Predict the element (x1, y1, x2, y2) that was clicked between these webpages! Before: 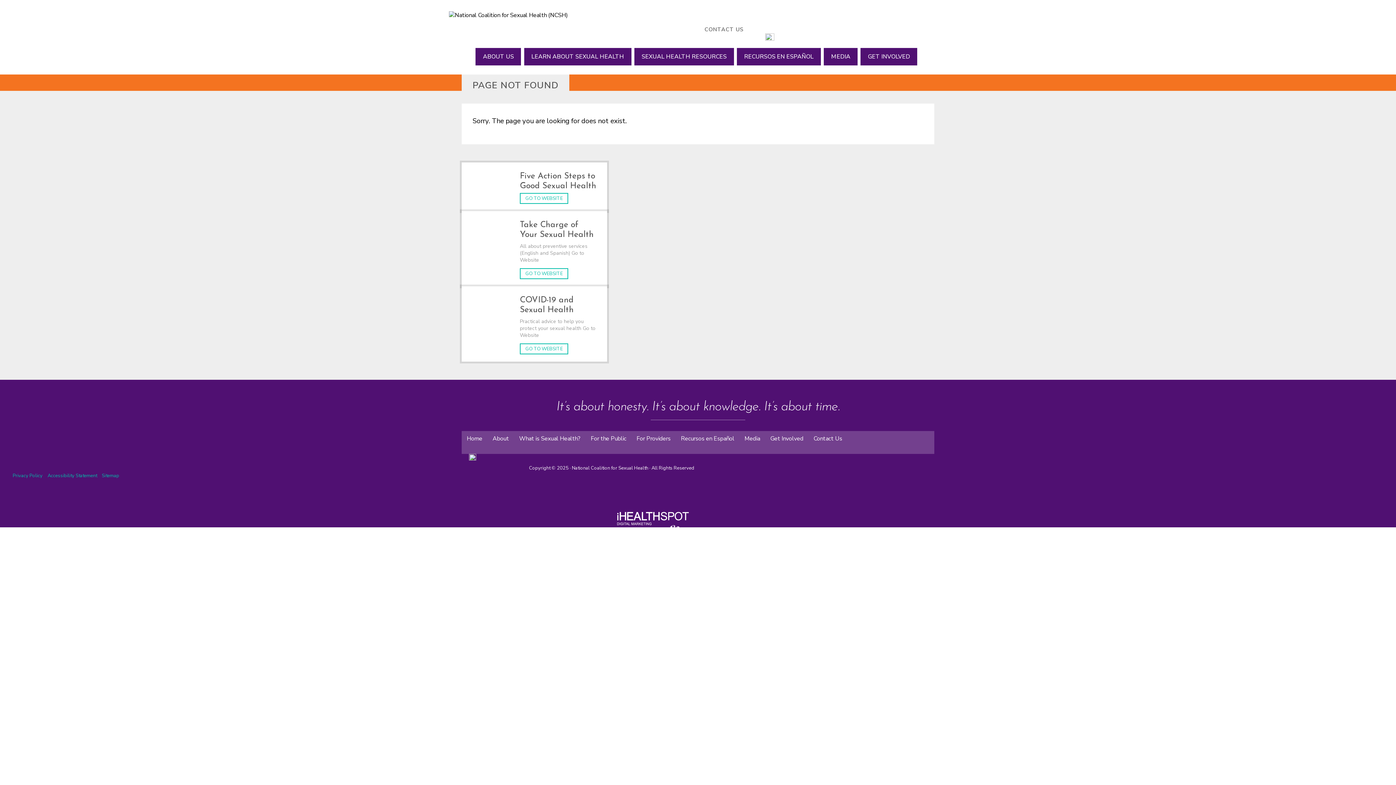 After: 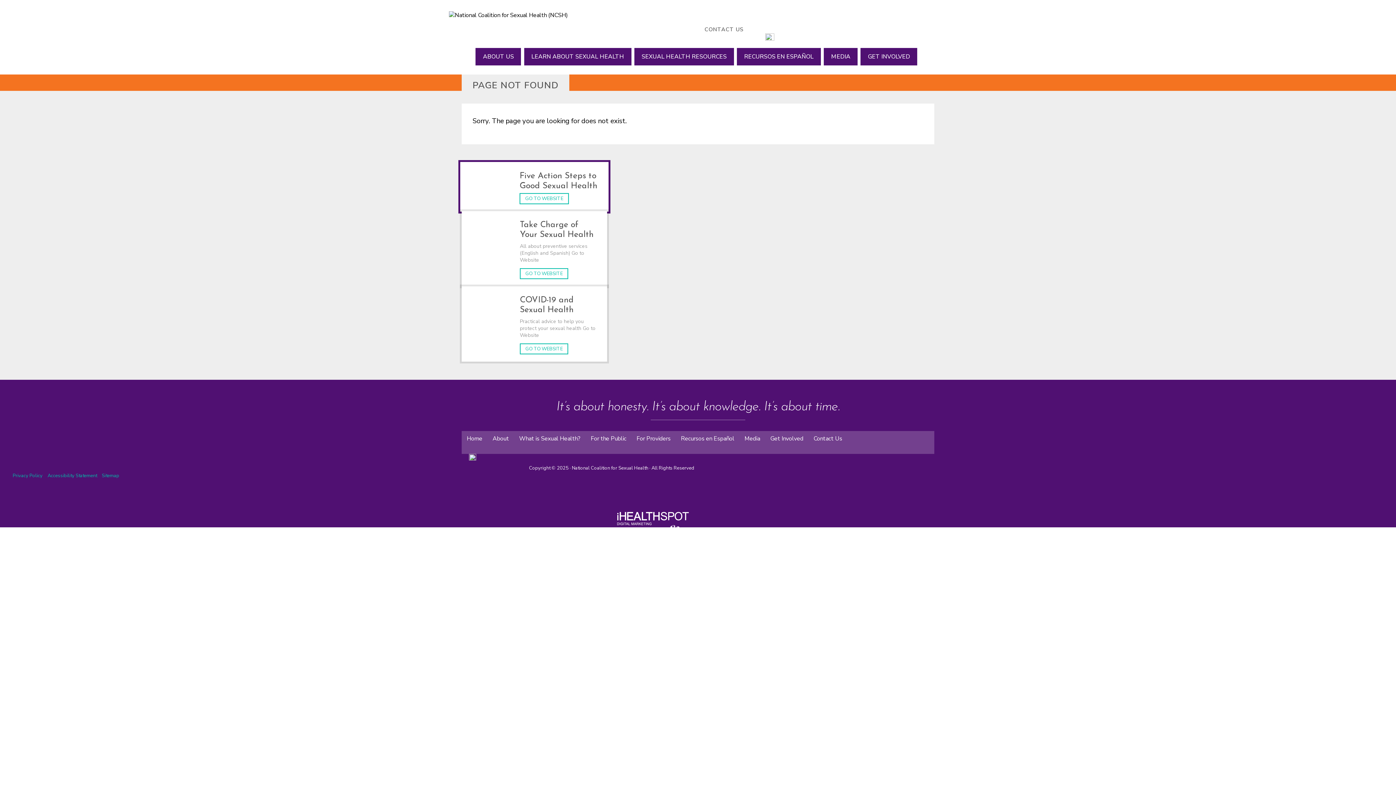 Action: label: Five Action Steps to Good Sexual Health
GO TO WEBSITE bbox: (520, 171, 598, 202)